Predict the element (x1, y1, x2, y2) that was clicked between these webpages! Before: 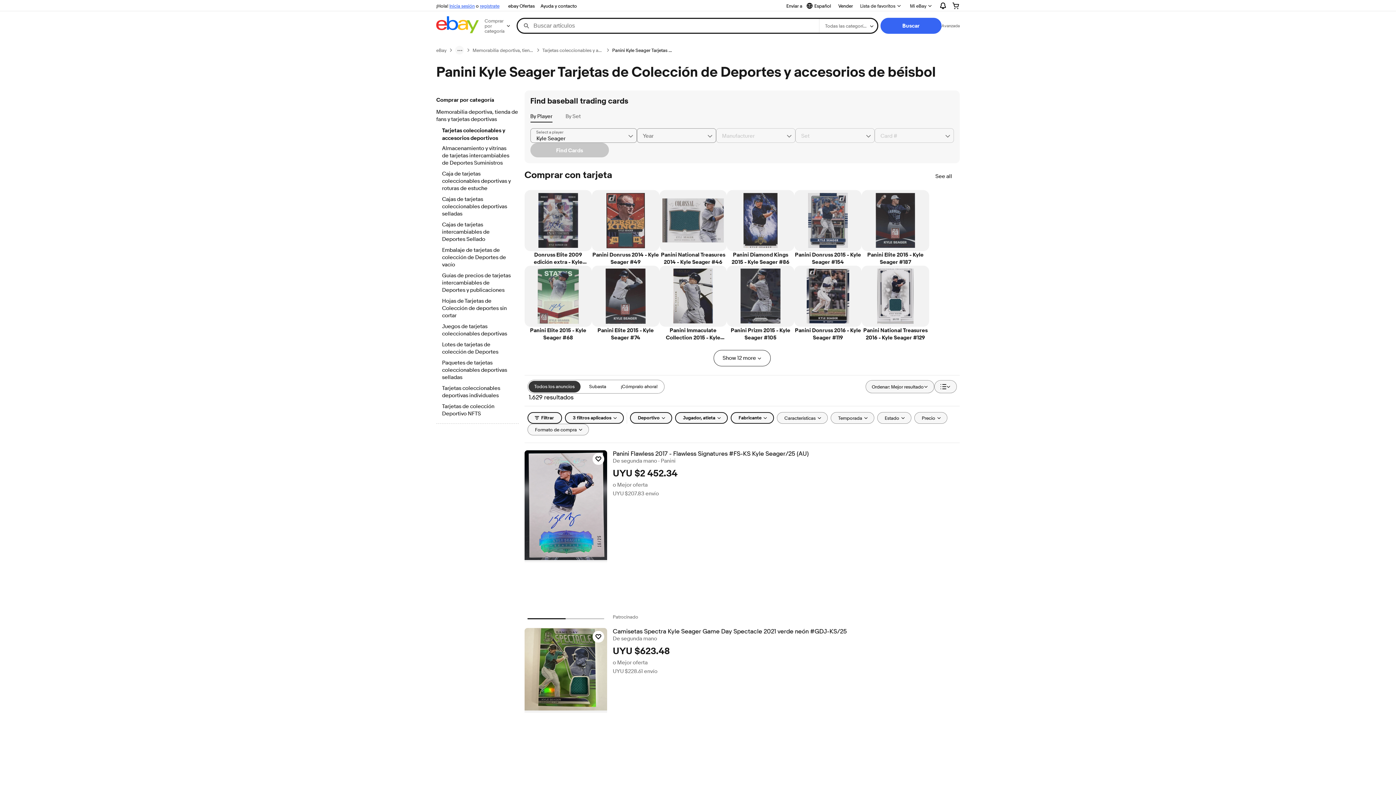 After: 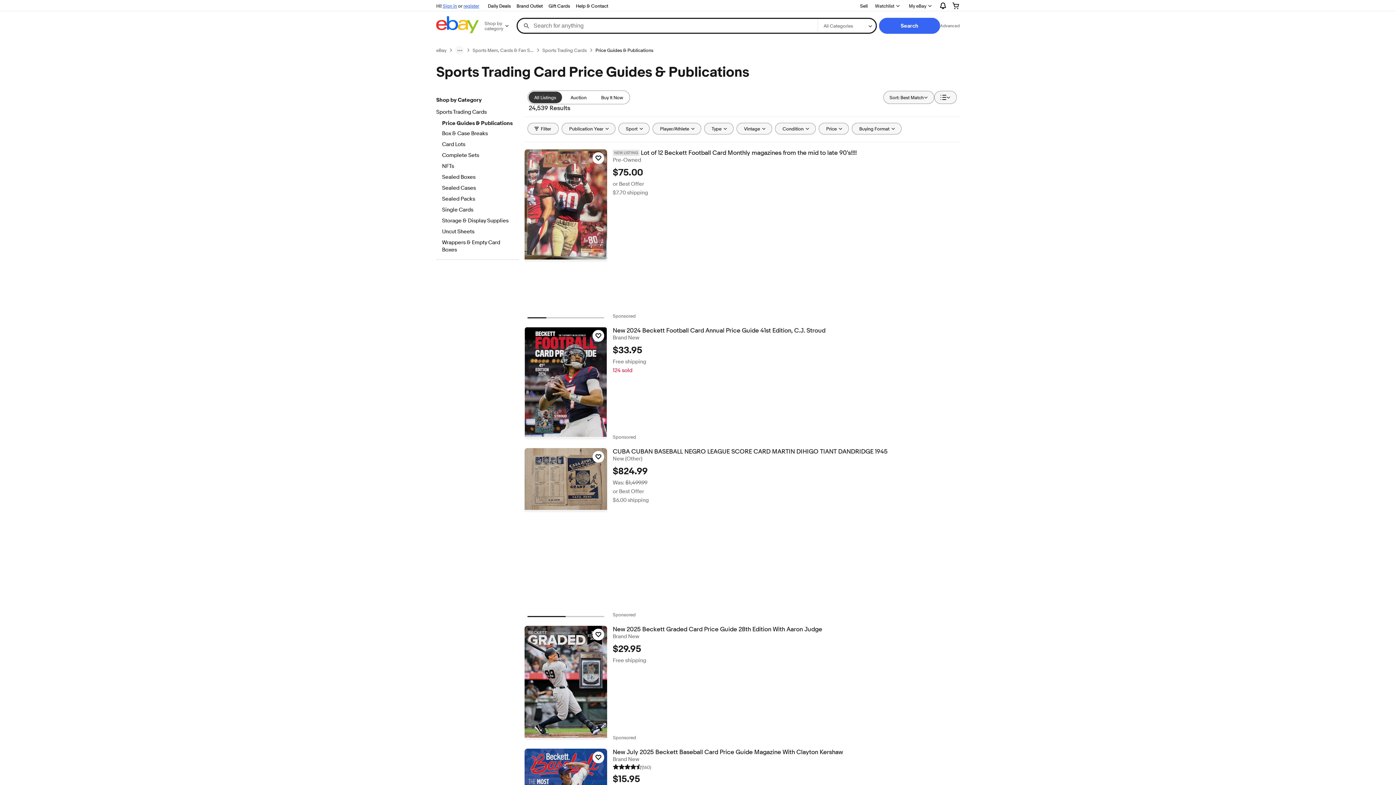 Action: bbox: (442, 272, 512, 294) label: Guías de precios de tarjetas intercambiables de Deportes y publicaciones